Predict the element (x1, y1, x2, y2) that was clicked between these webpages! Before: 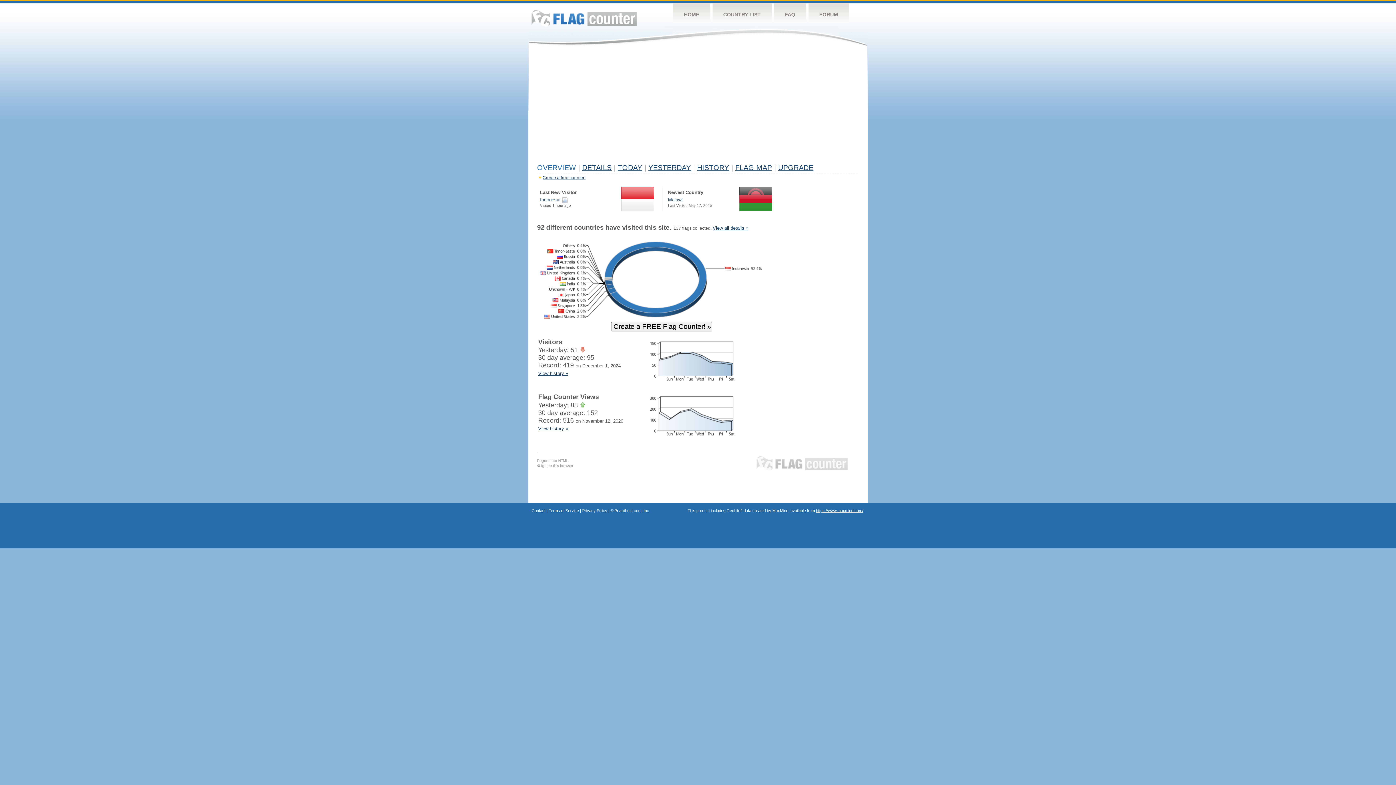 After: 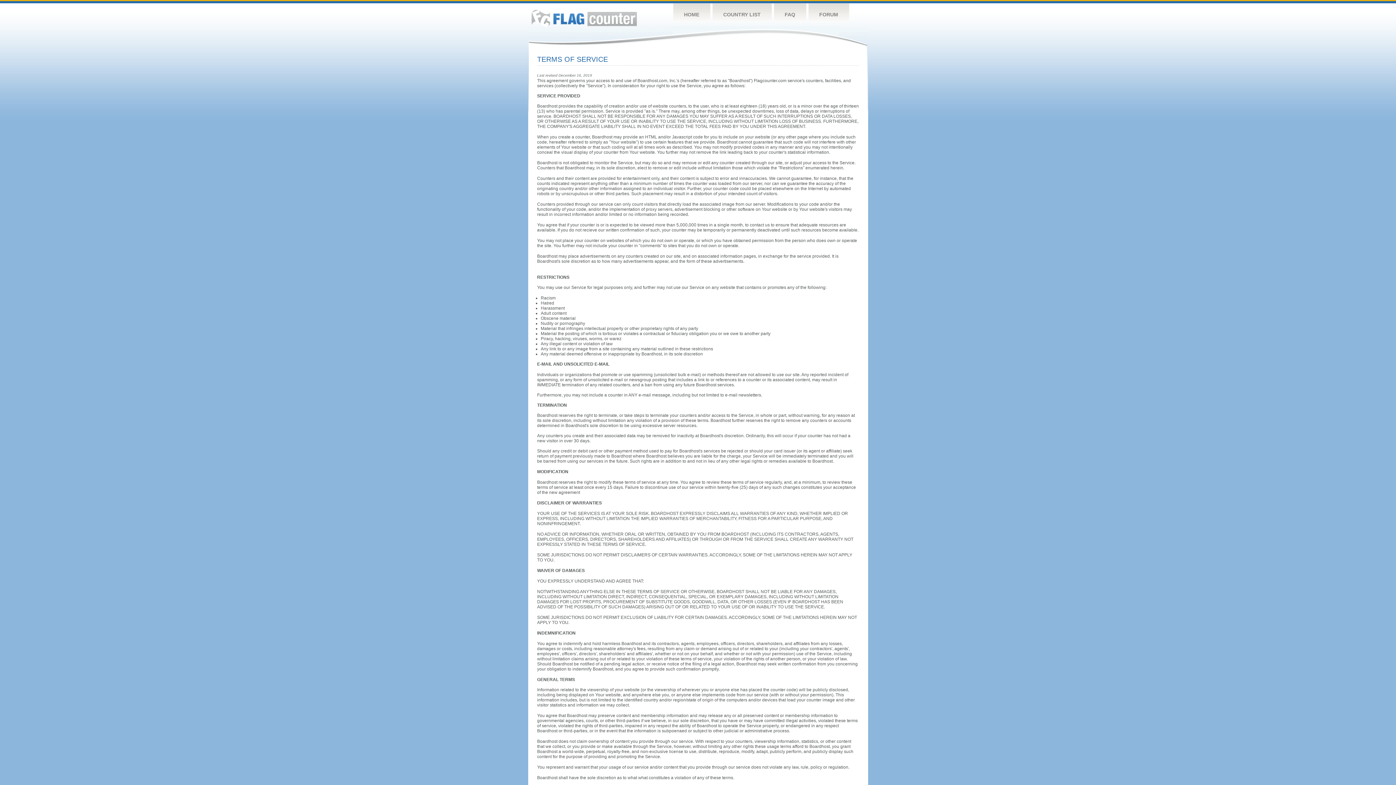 Action: bbox: (548, 508, 579, 513) label: Terms of Service